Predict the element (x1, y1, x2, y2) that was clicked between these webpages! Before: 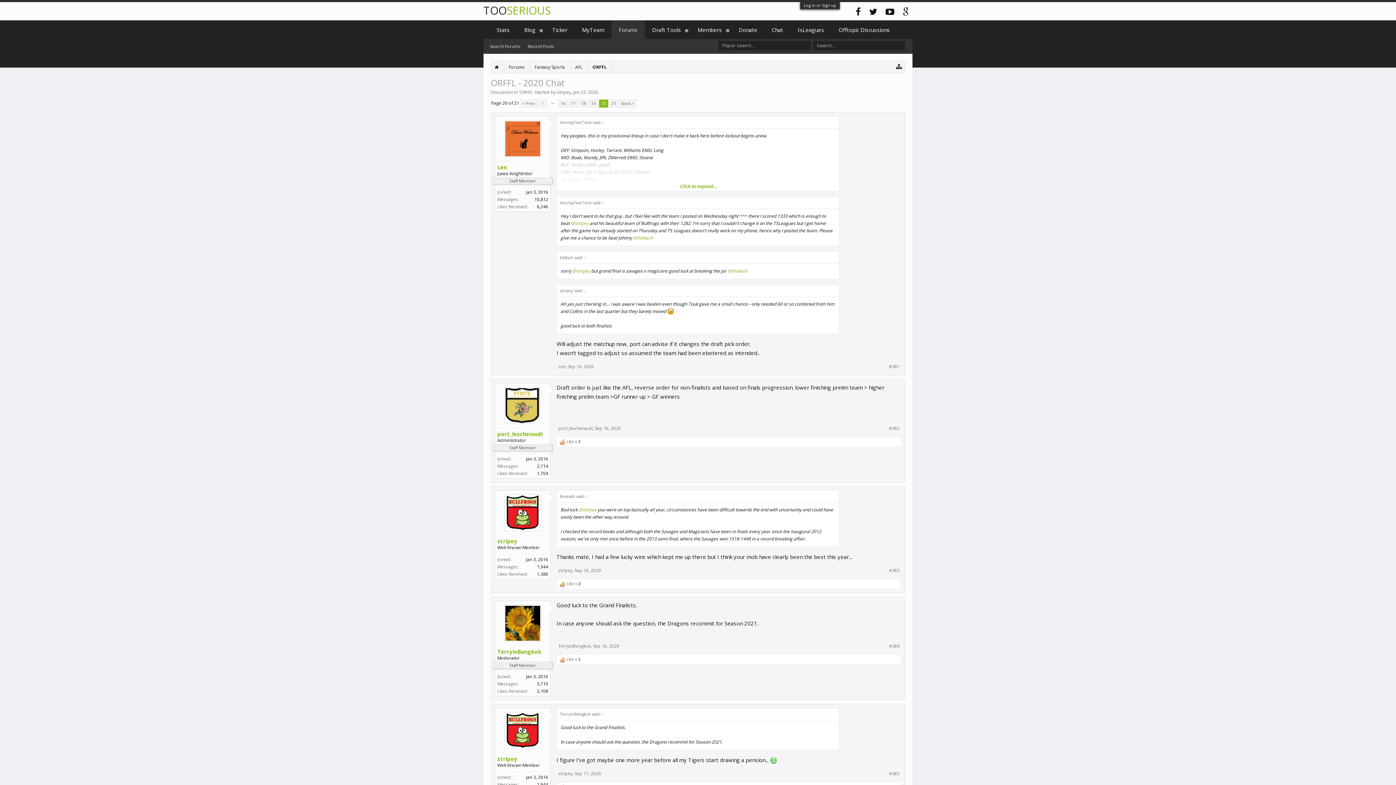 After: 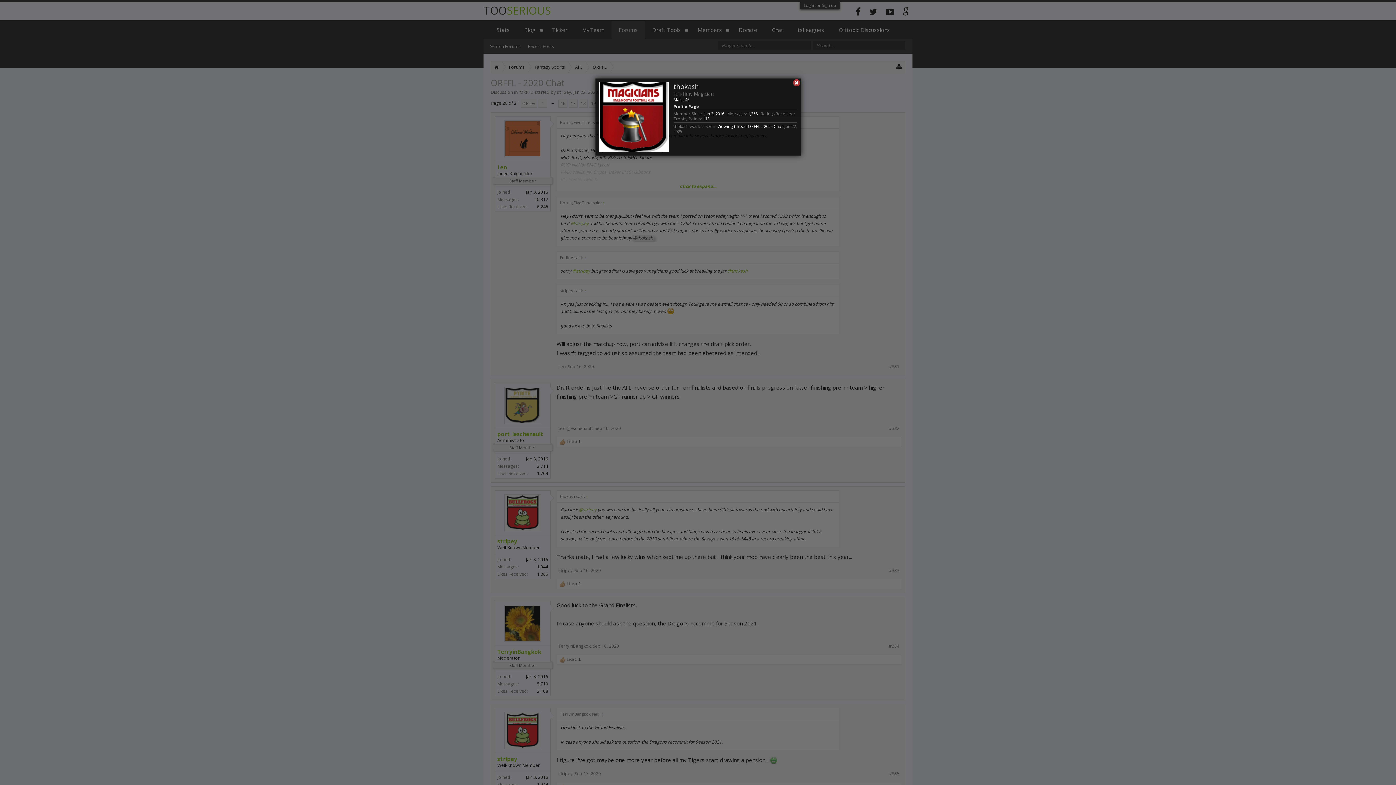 Action: label: @thokash bbox: (632, 234, 654, 241)